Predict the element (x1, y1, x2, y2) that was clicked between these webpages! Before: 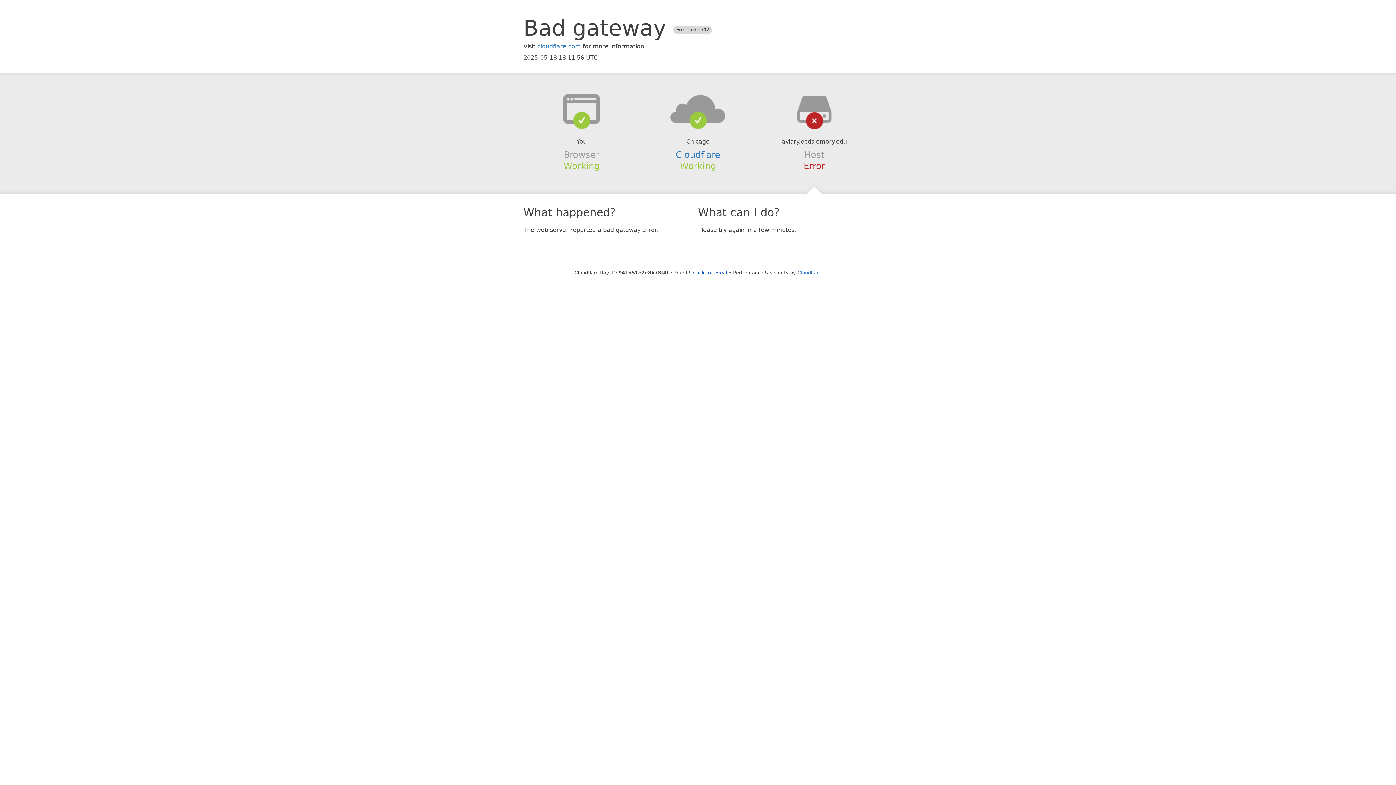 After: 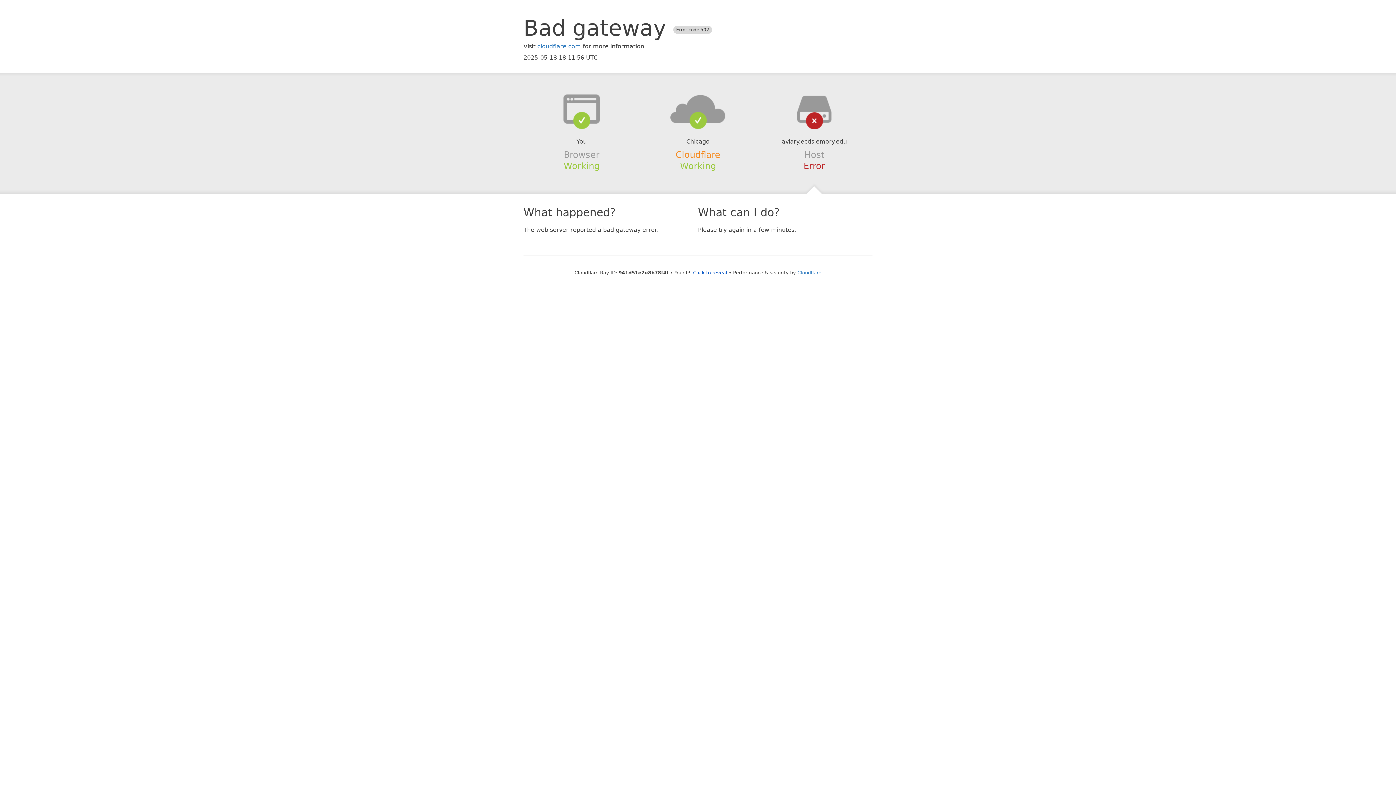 Action: label: Cloudflare bbox: (675, 149, 720, 159)